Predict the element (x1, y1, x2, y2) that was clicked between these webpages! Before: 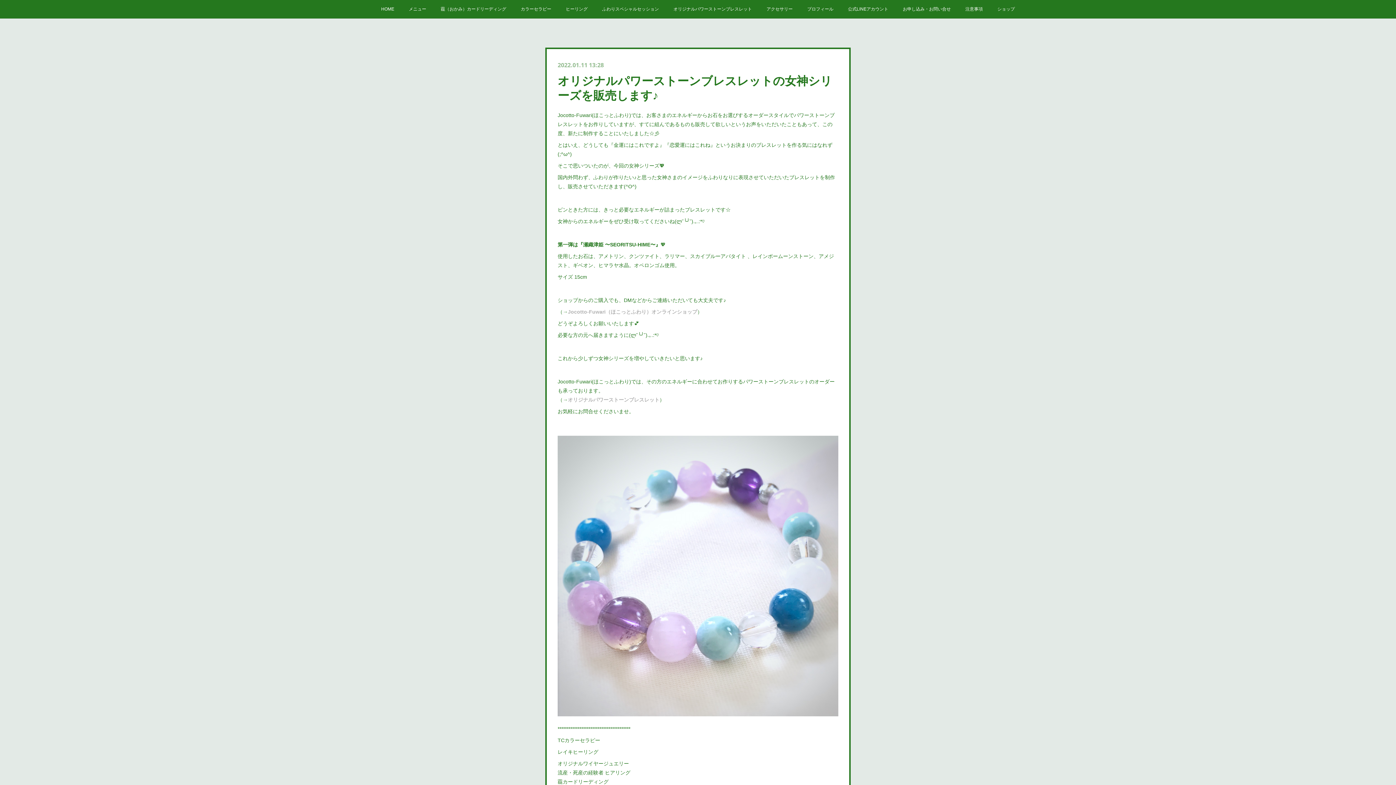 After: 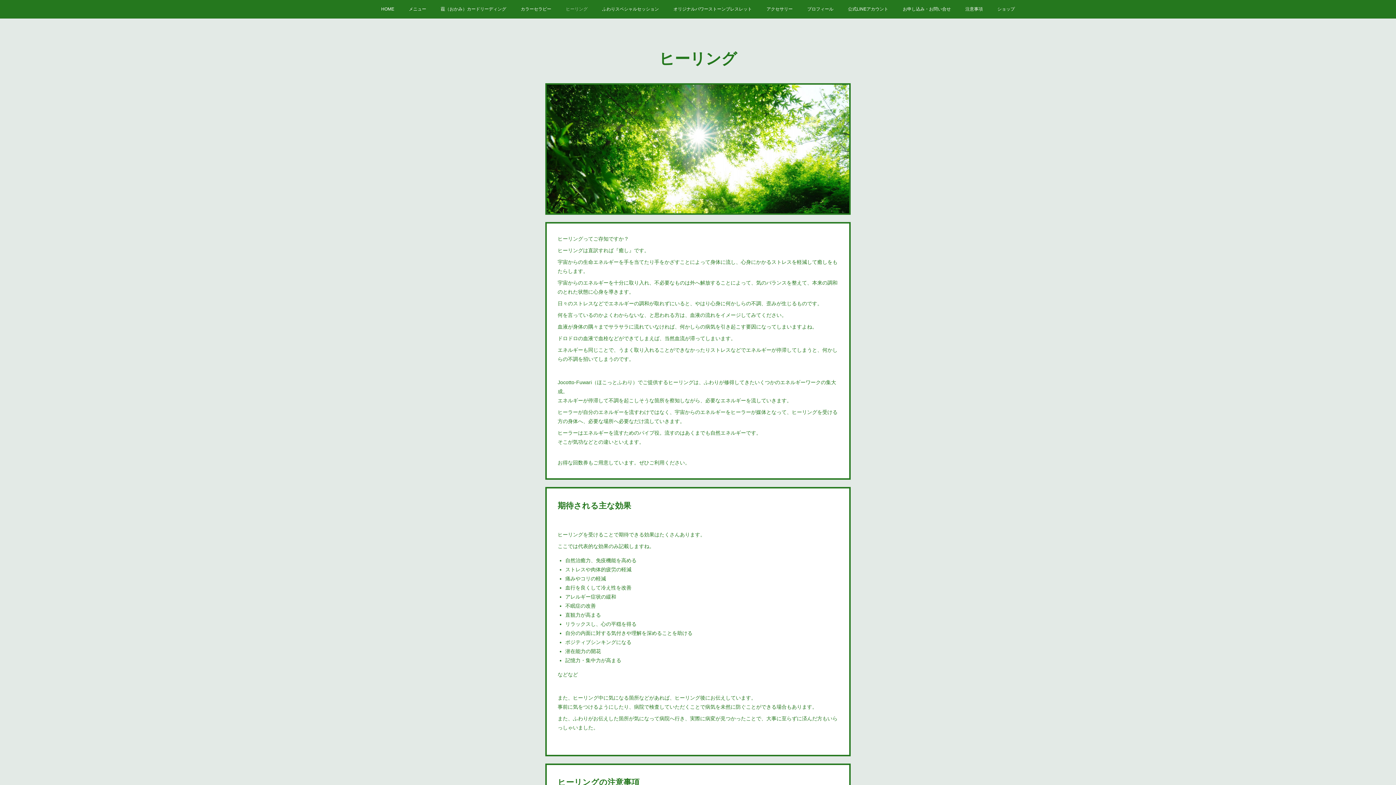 Action: label: ヒーリング bbox: (558, 0, 595, 18)